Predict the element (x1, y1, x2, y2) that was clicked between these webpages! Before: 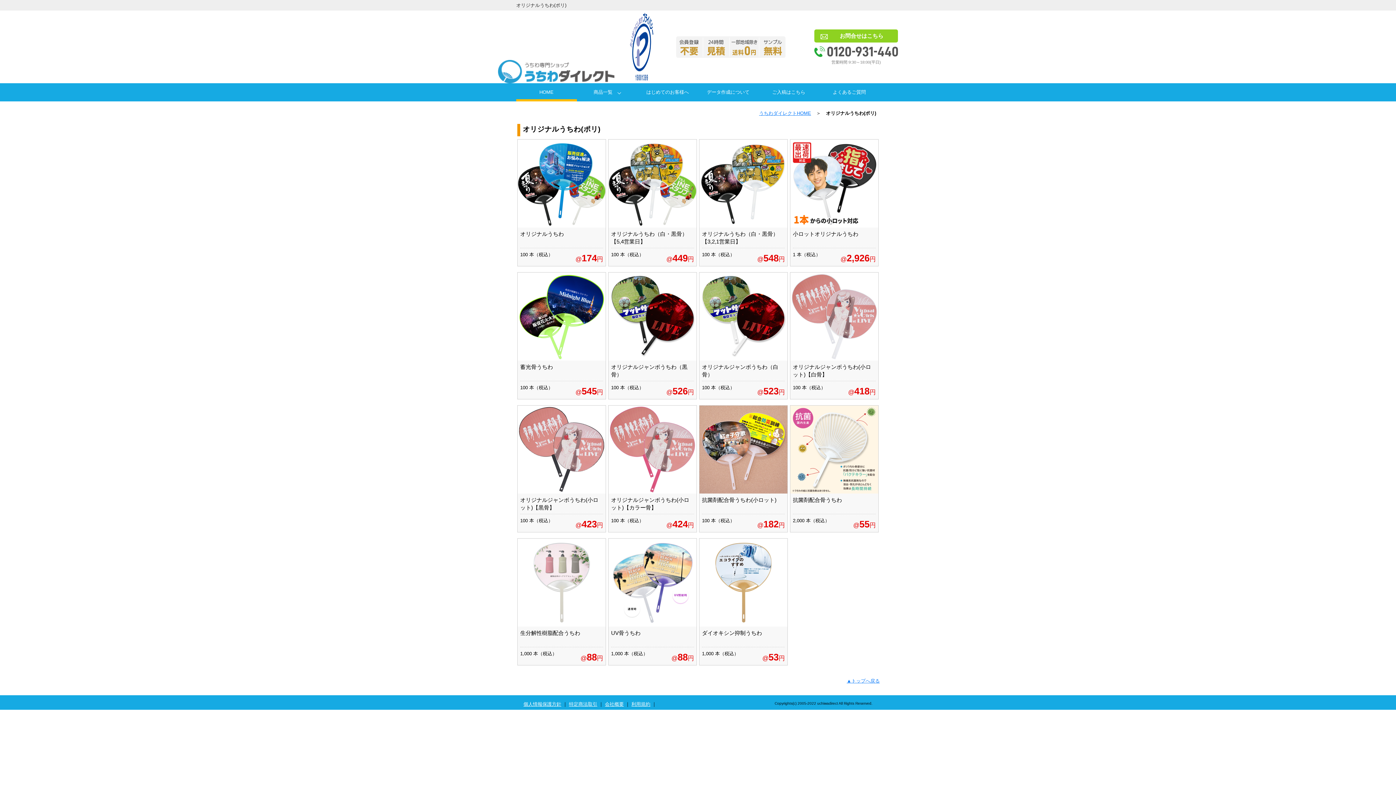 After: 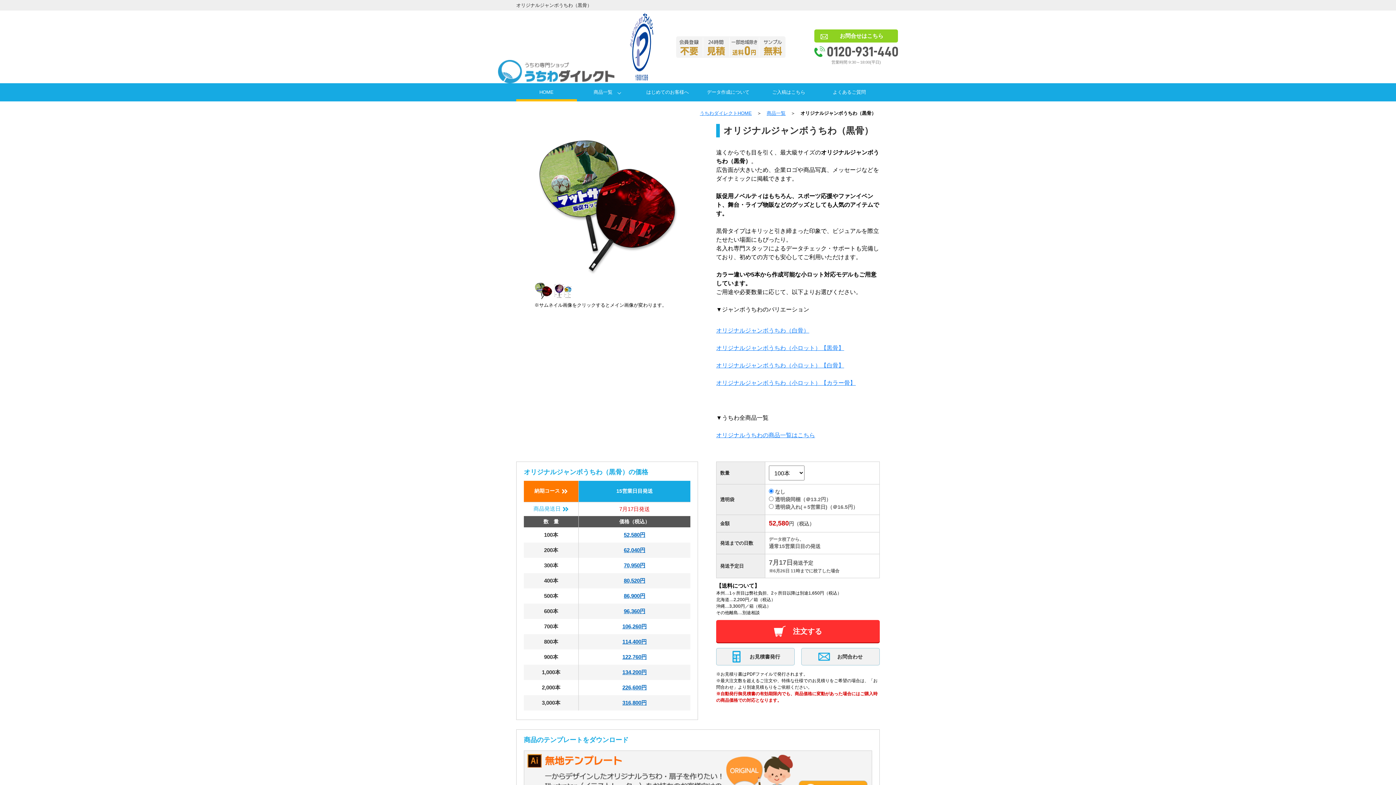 Action: bbox: (608, 272, 697, 399) label: オリジナルジャンボうちわ（黒骨）

100 本（税込）
@526円